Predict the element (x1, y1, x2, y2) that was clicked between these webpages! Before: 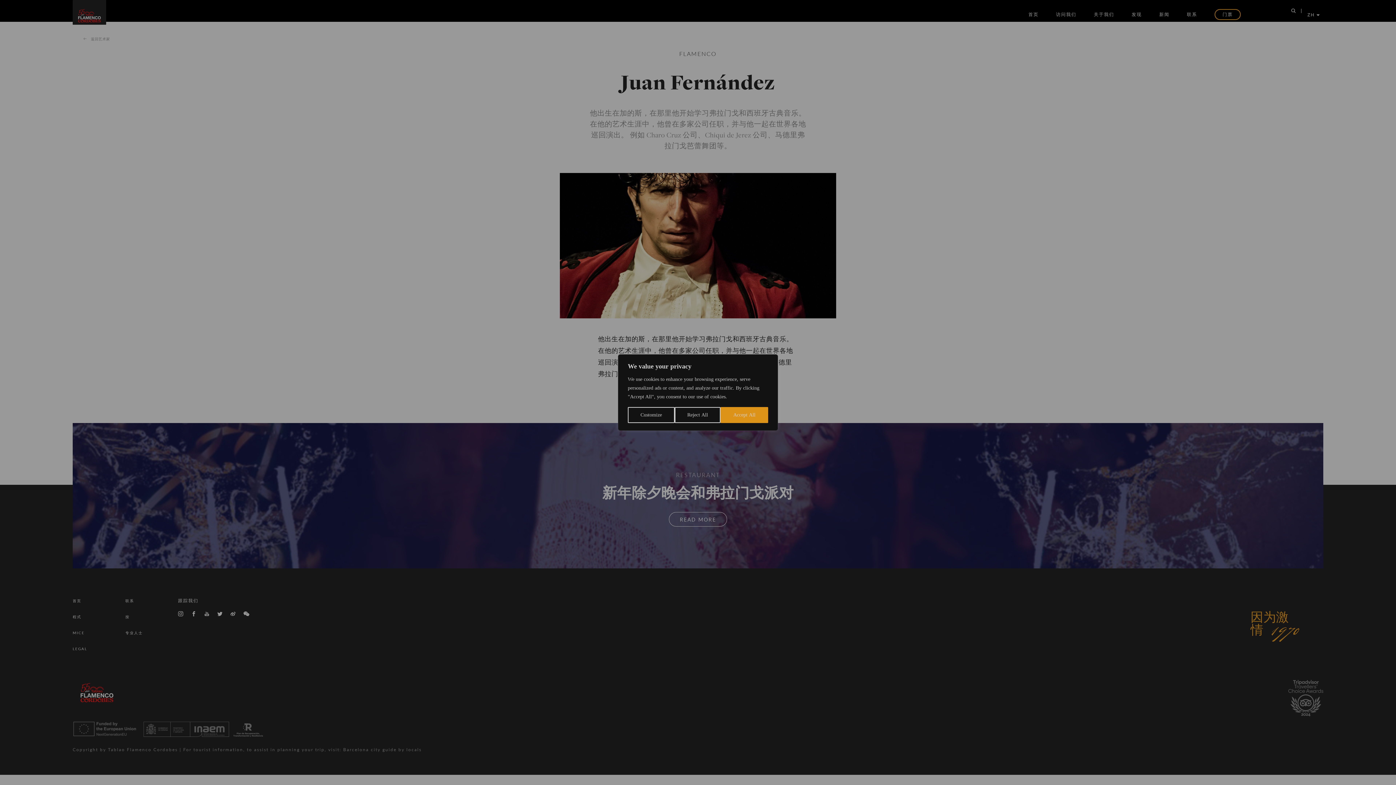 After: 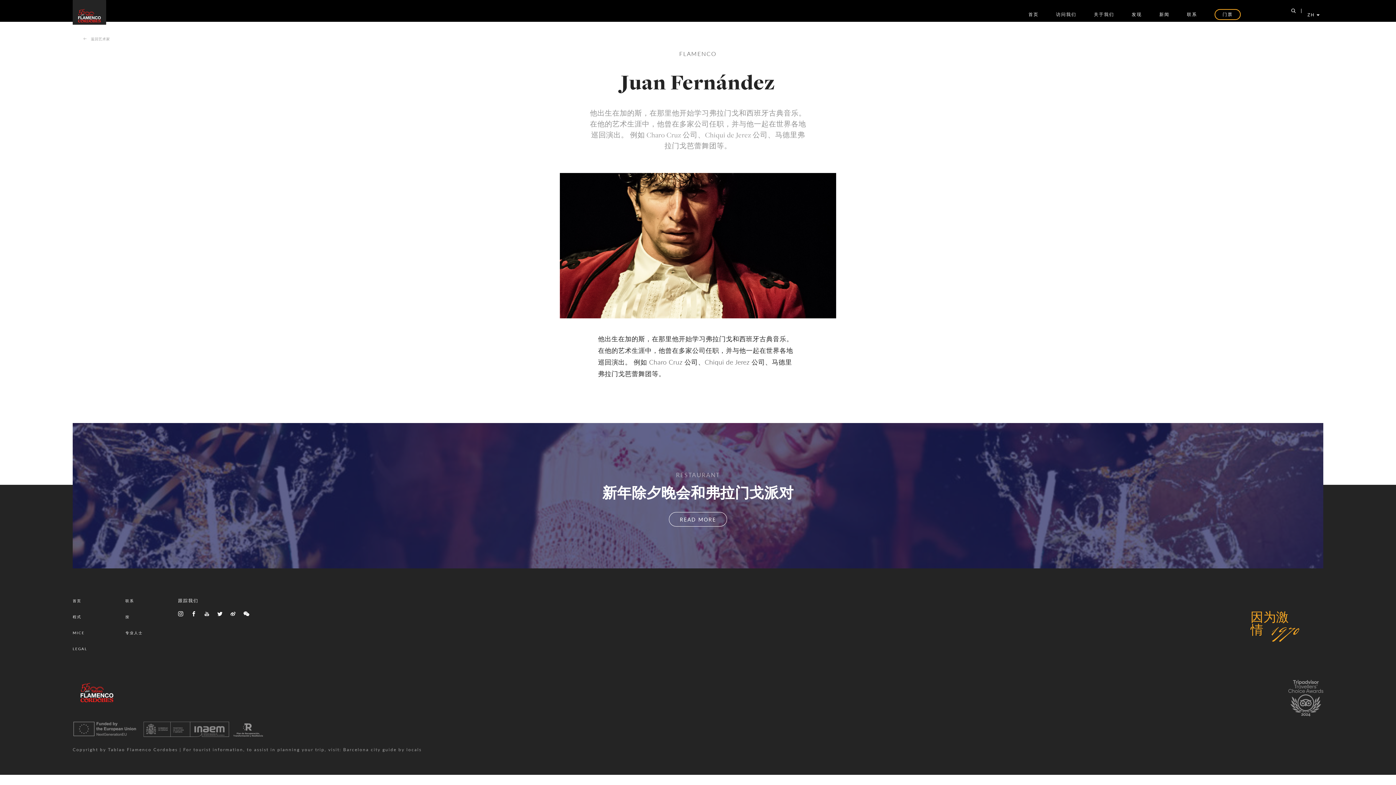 Action: label: Reject All bbox: (674, 407, 720, 423)